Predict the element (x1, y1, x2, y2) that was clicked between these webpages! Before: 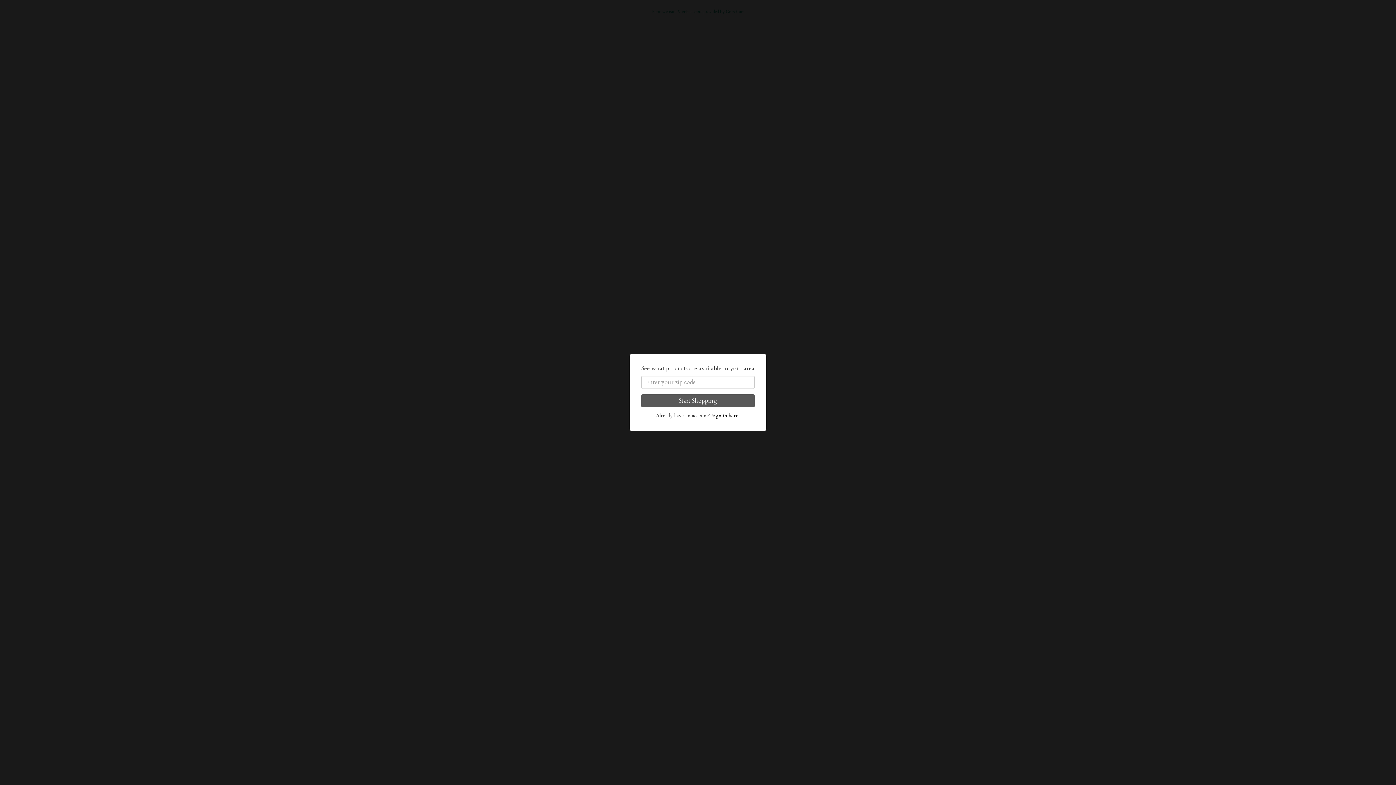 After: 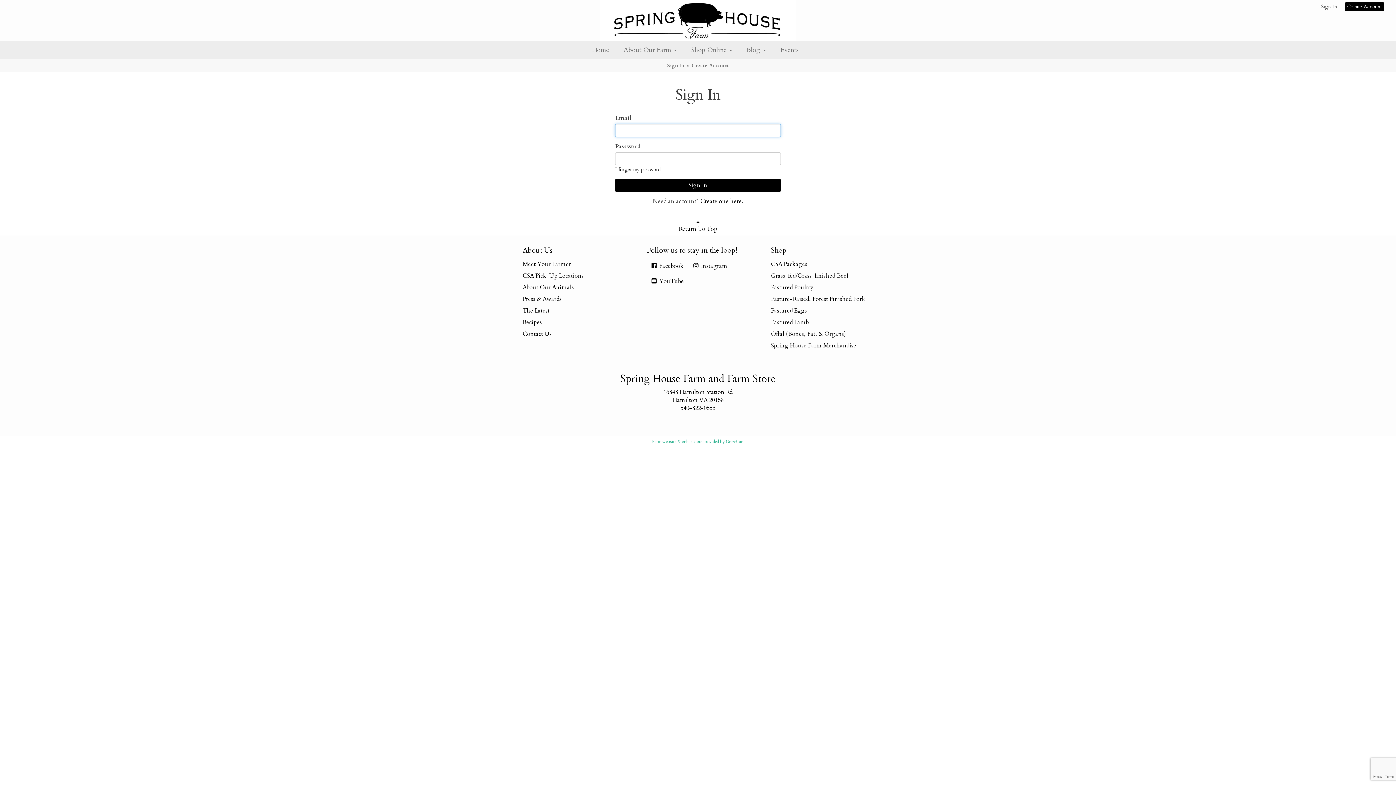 Action: label: Sign in here. bbox: (711, 412, 740, 419)